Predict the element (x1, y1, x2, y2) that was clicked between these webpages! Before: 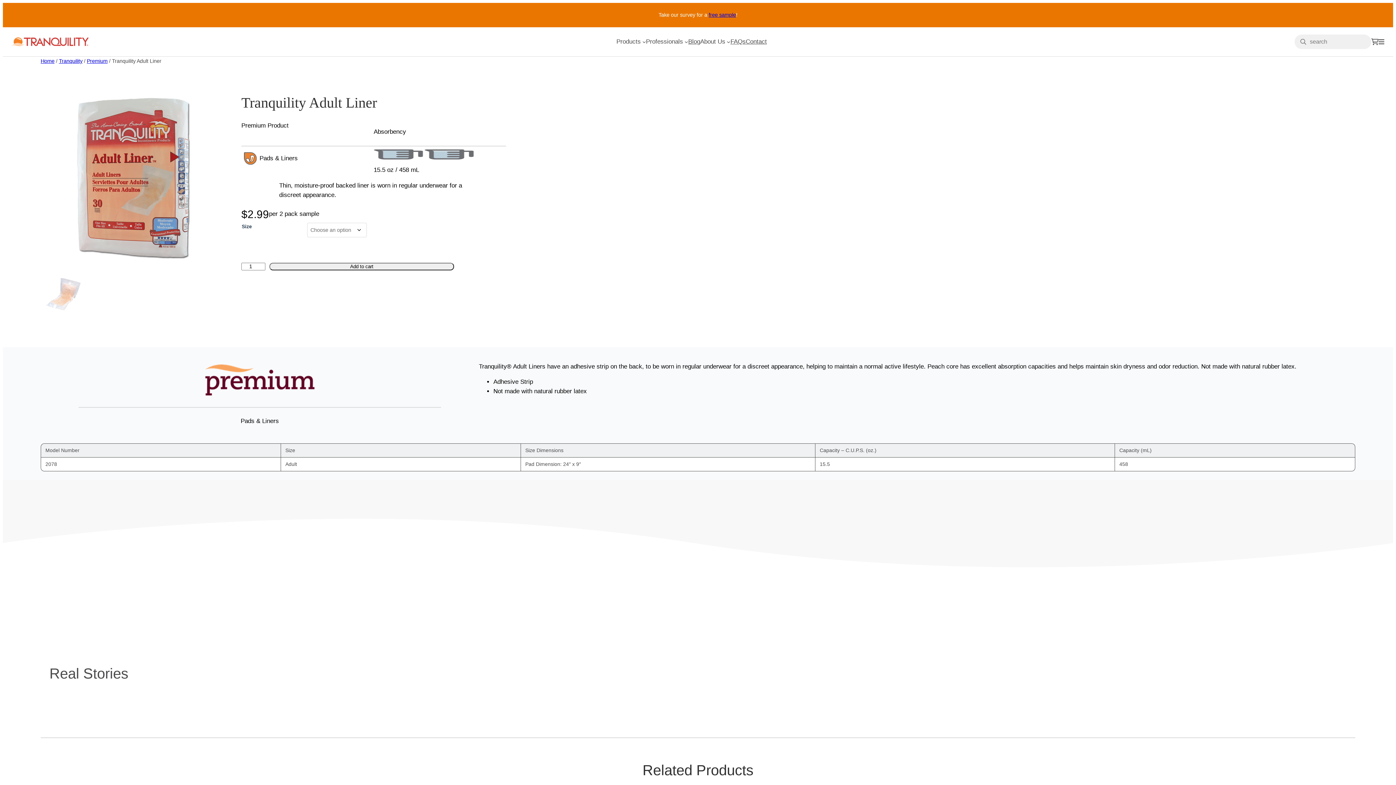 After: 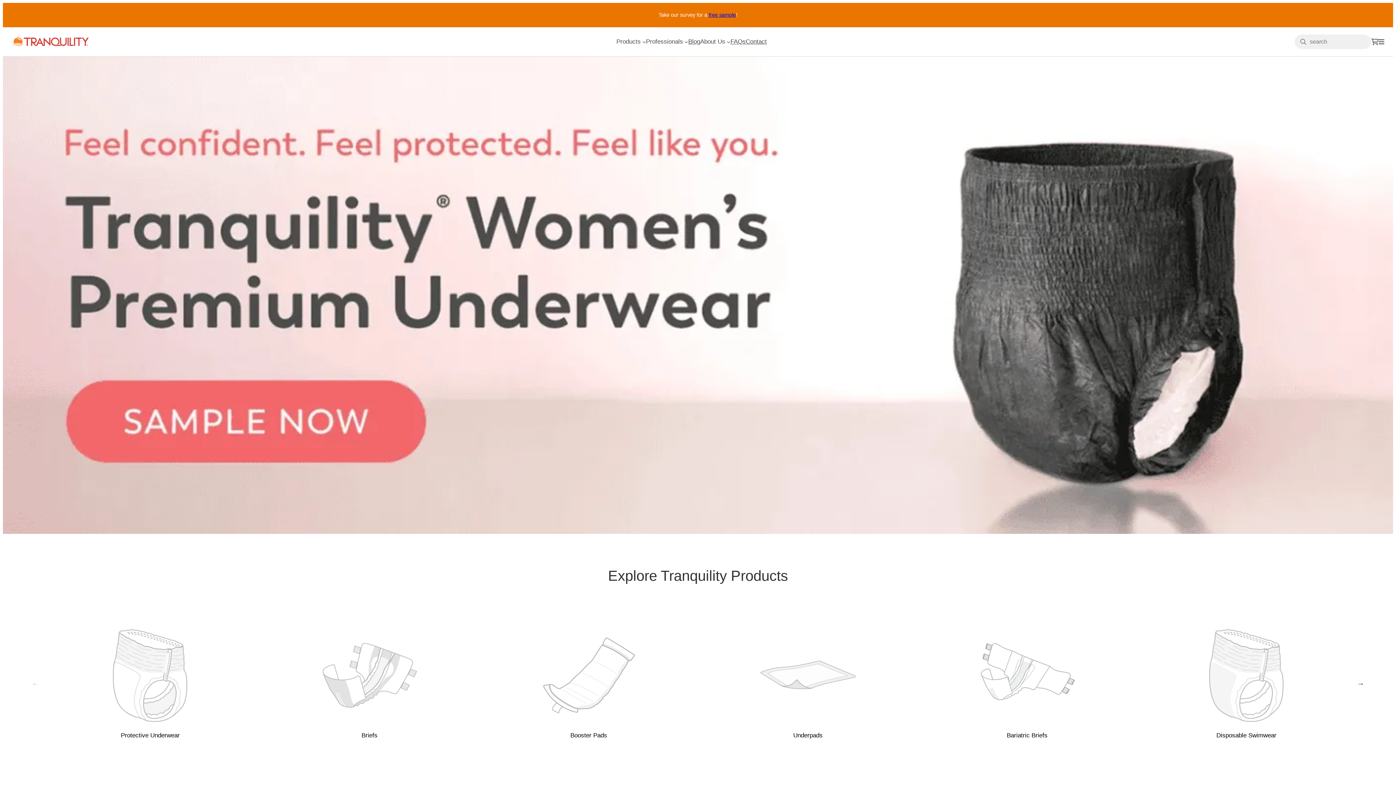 Action: bbox: (11, 37, 88, 46)